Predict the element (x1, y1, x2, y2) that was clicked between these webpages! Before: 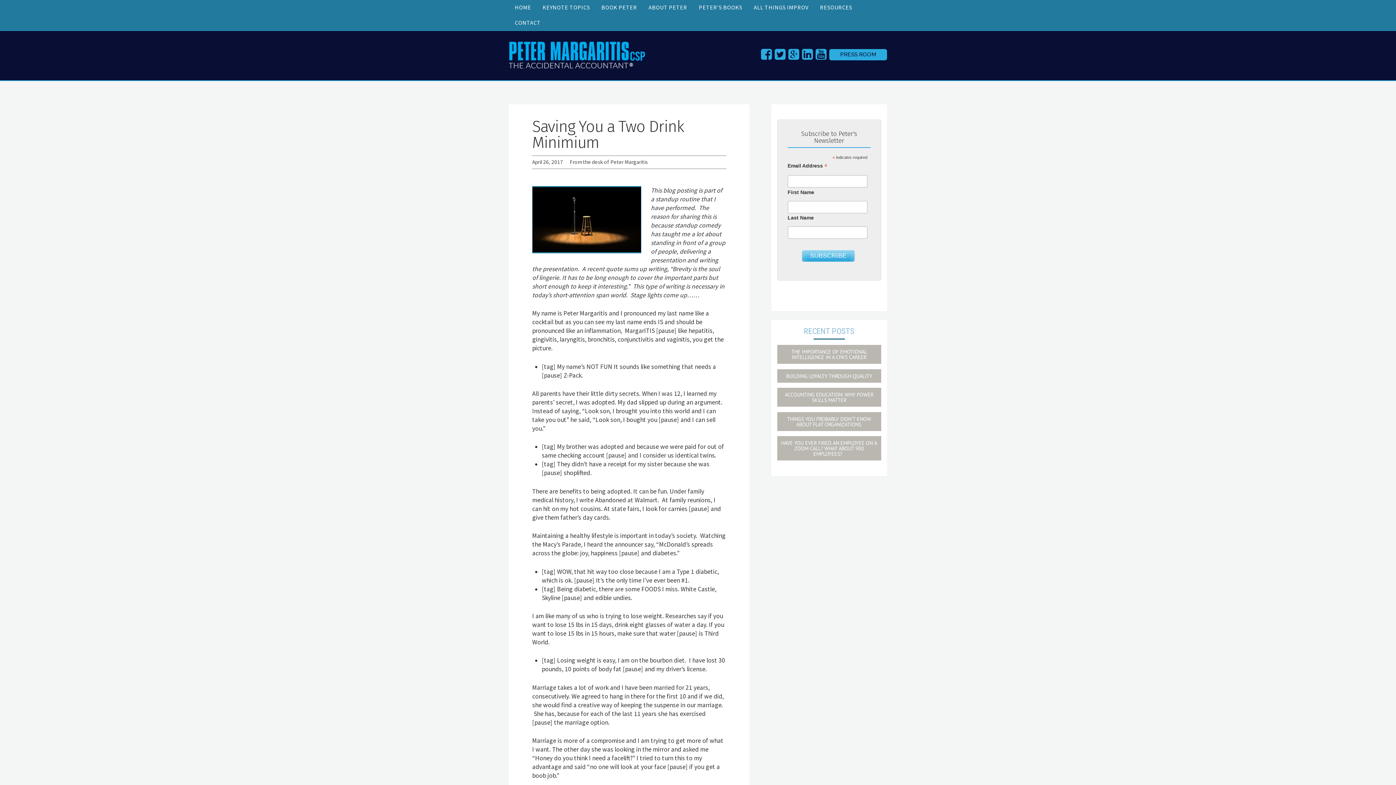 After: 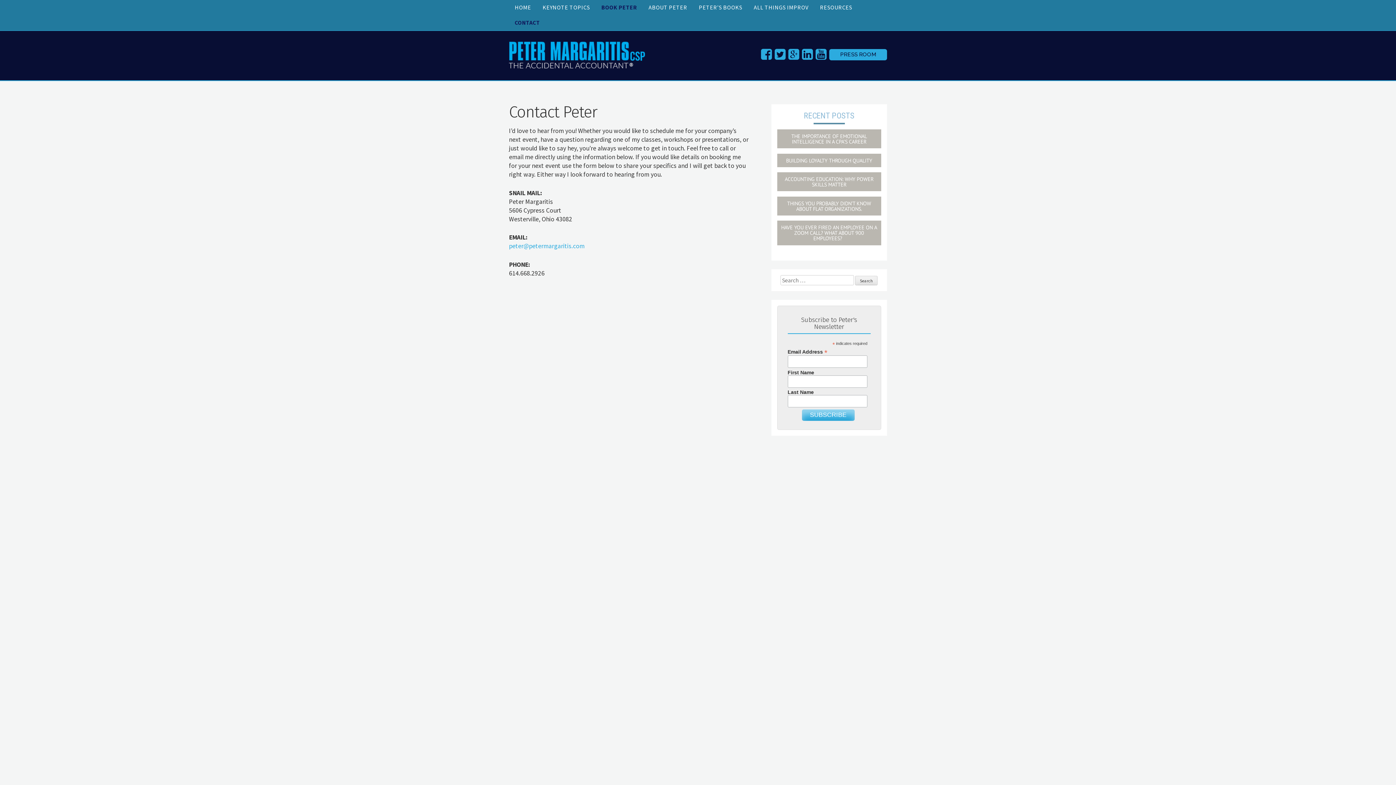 Action: bbox: (601, 0, 648, 15) label: BOOK PETER